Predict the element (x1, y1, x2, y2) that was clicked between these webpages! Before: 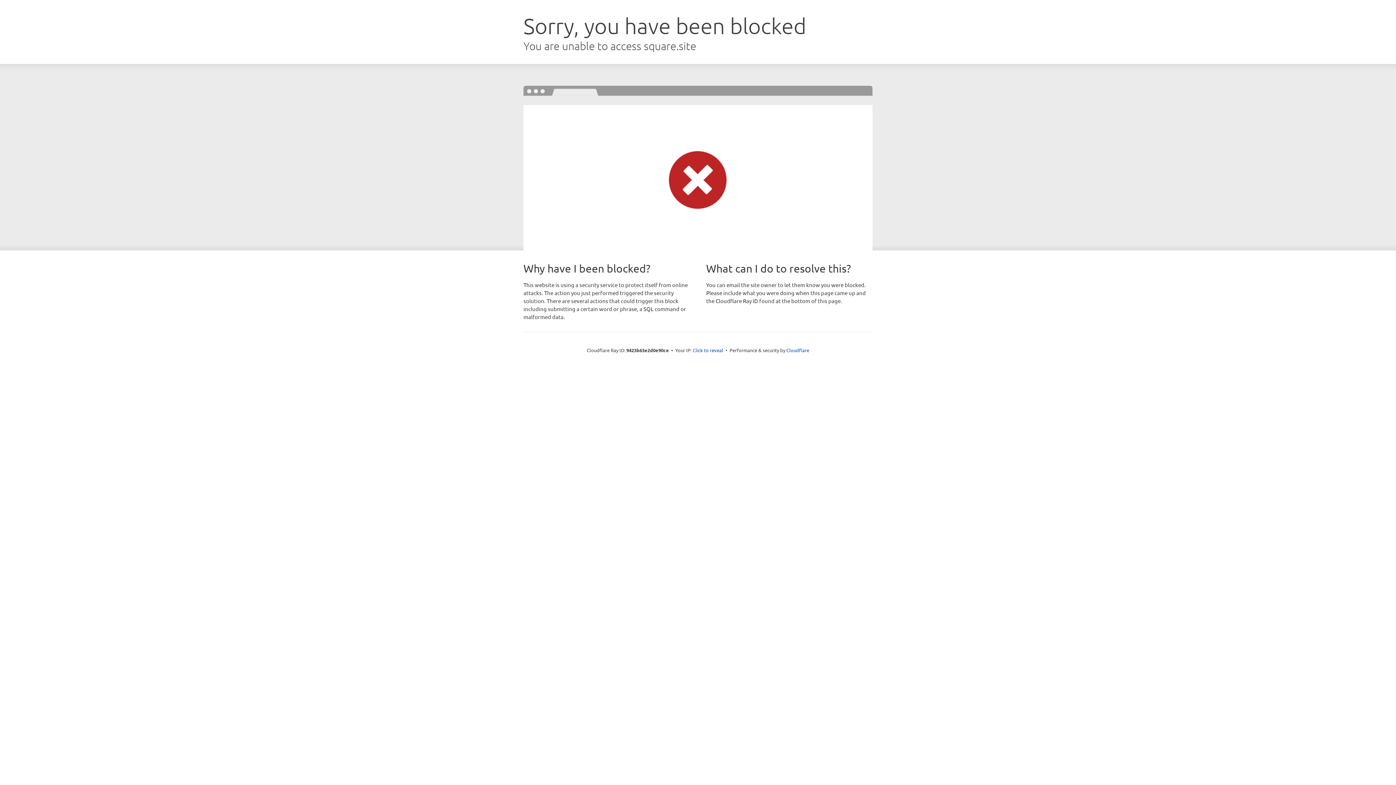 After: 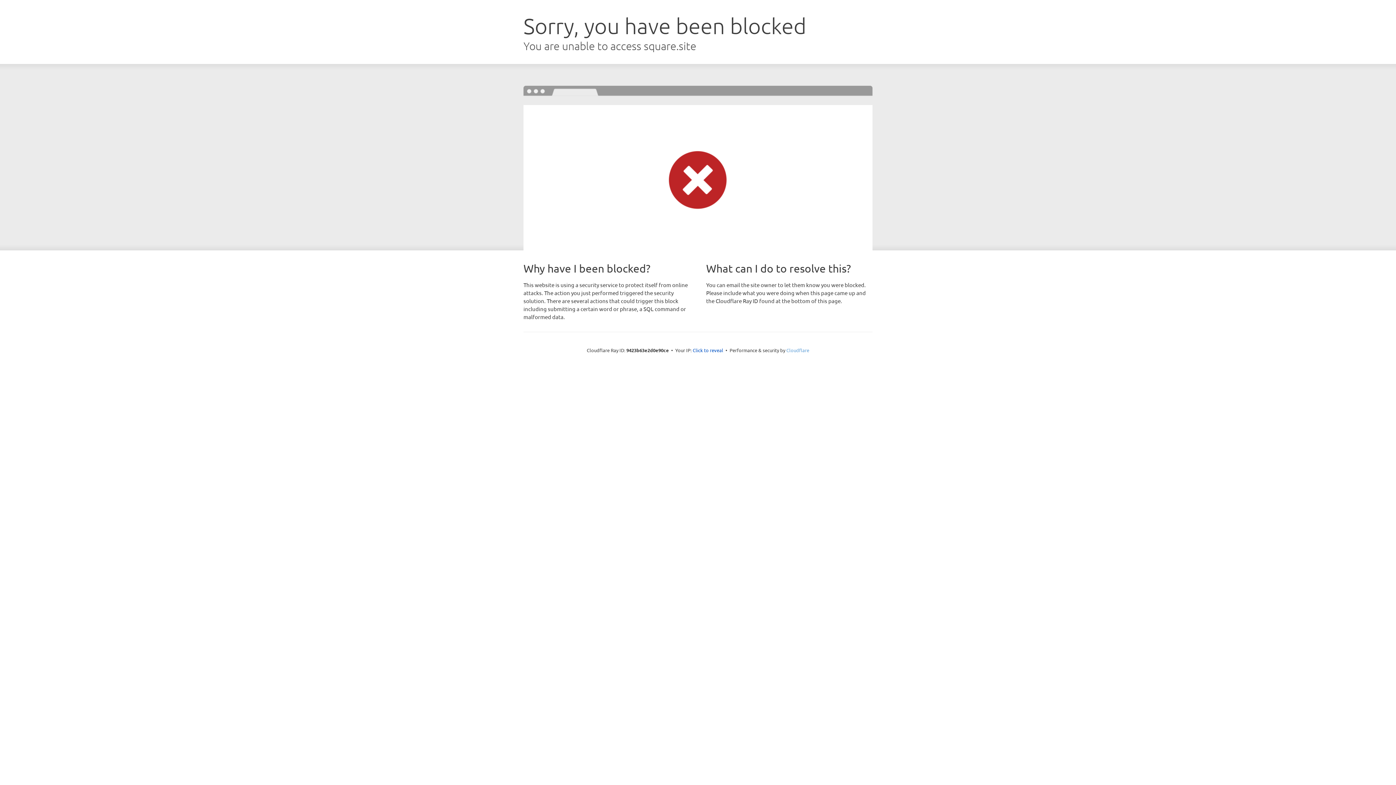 Action: bbox: (786, 347, 809, 353) label: Cloudflare